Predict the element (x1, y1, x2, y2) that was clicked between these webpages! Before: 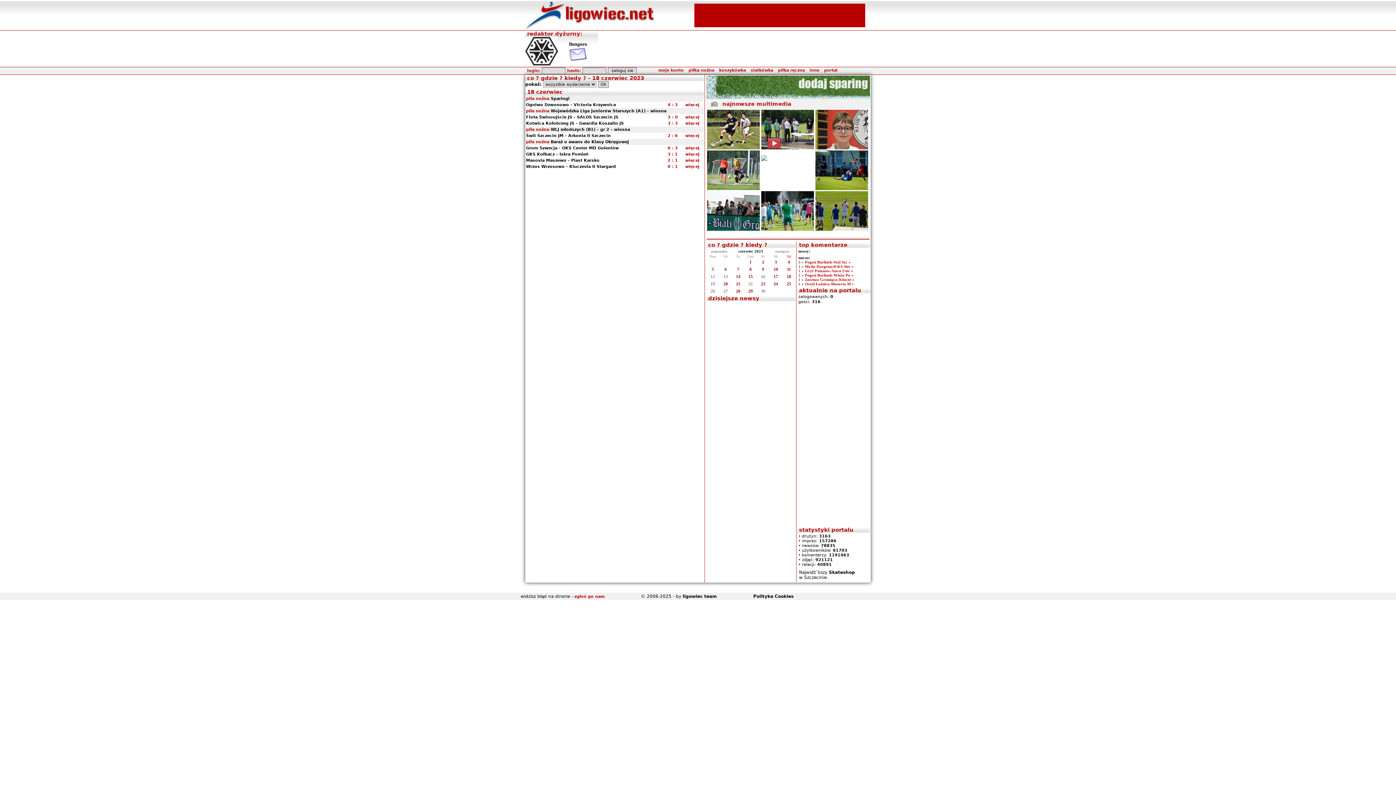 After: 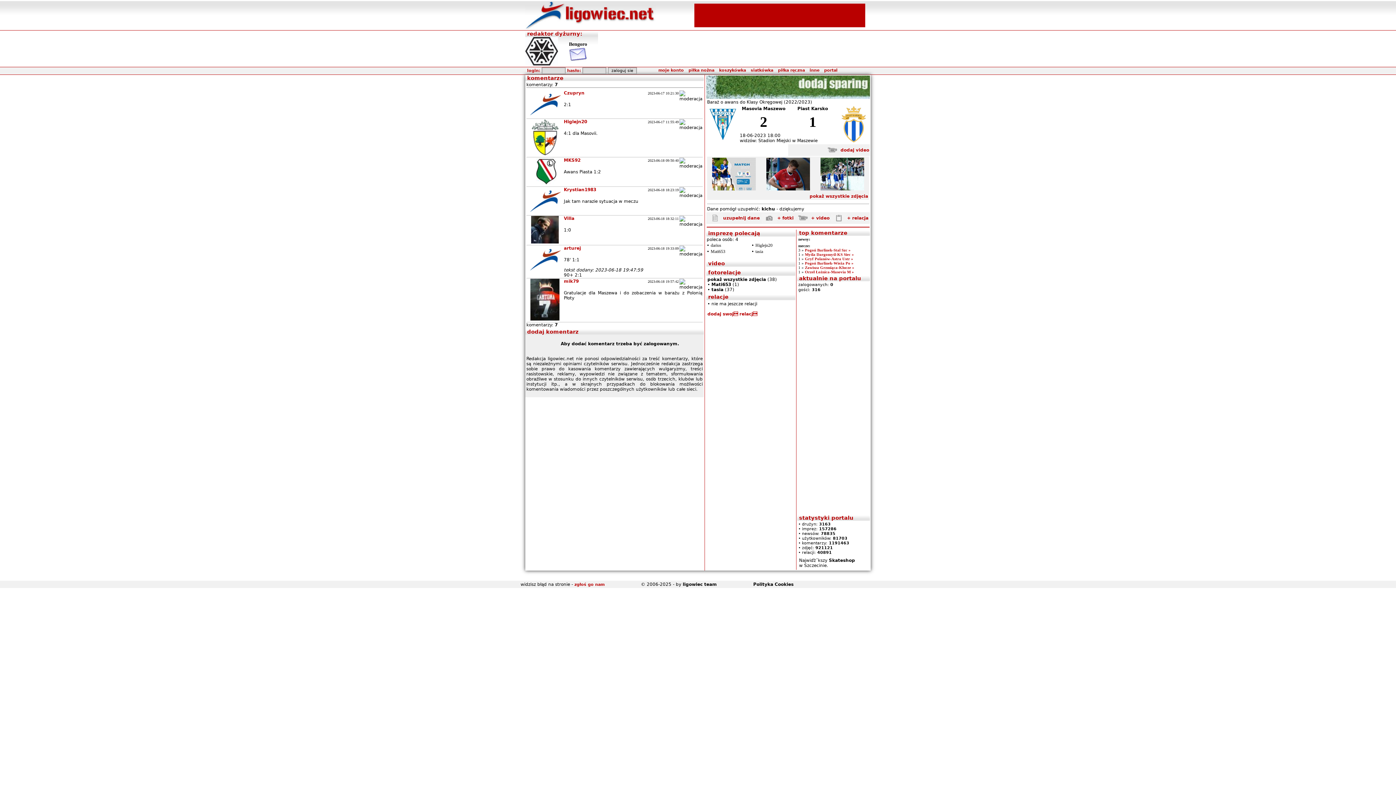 Action: bbox: (526, 158, 599, 162) label: Masovia Maszewo - Piast Karsko